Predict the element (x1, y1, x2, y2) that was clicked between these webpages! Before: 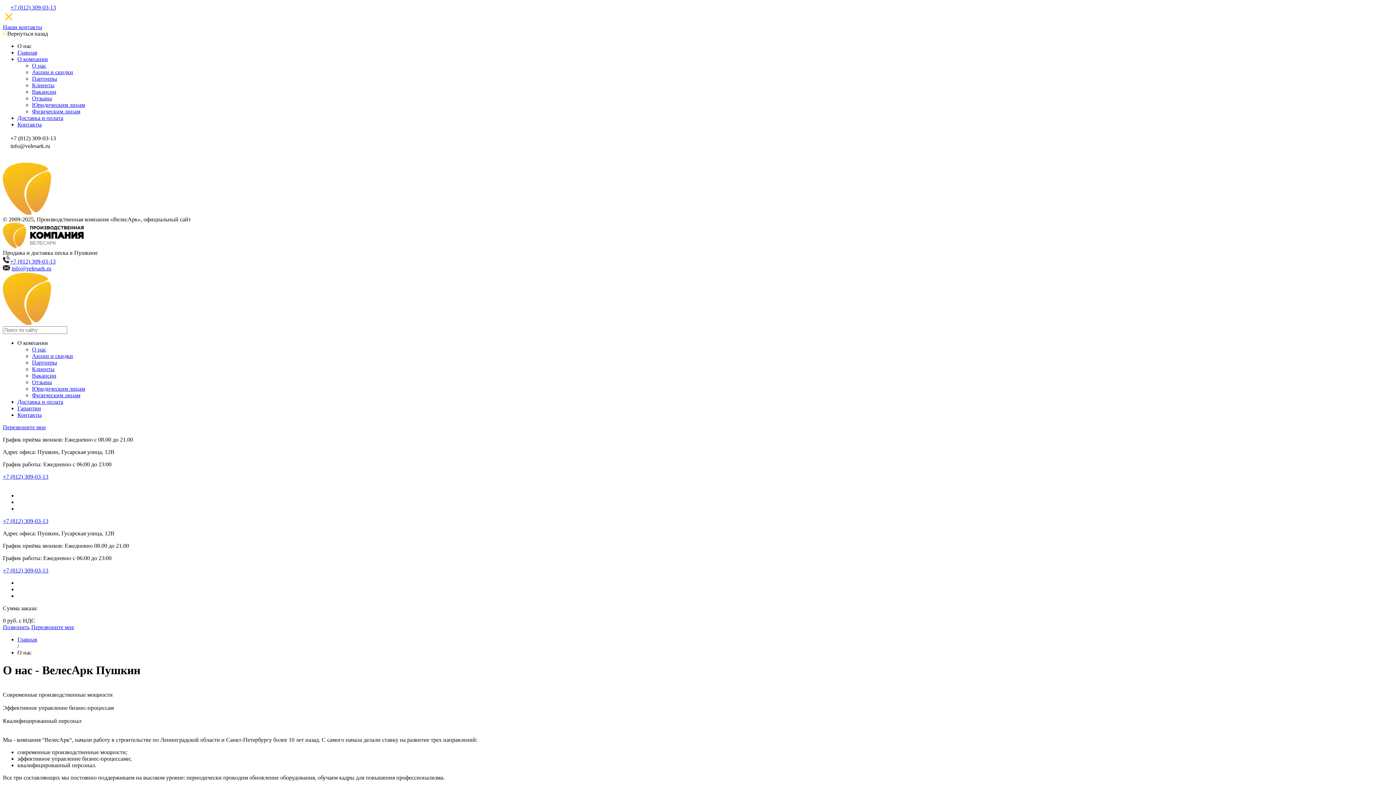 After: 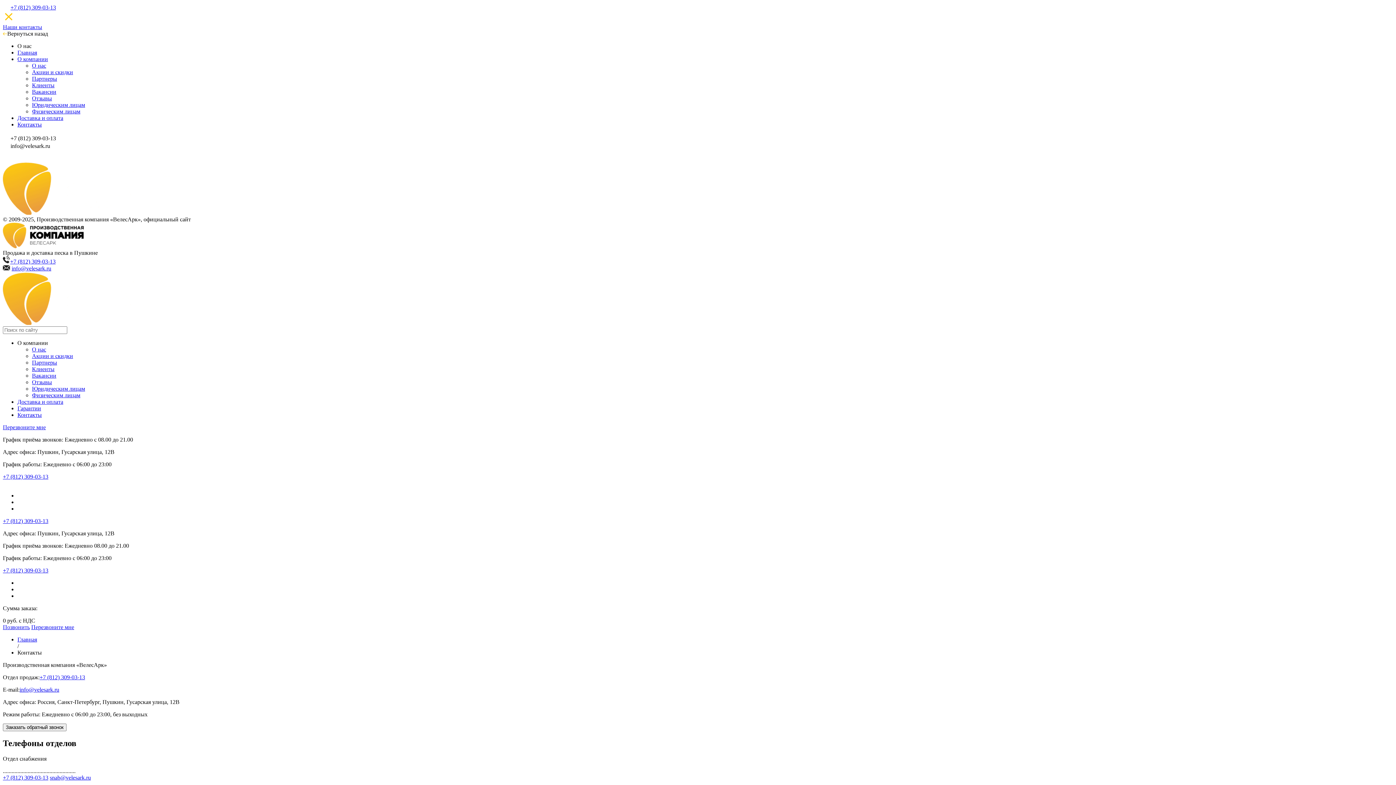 Action: bbox: (17, 121, 41, 127) label: Контакты